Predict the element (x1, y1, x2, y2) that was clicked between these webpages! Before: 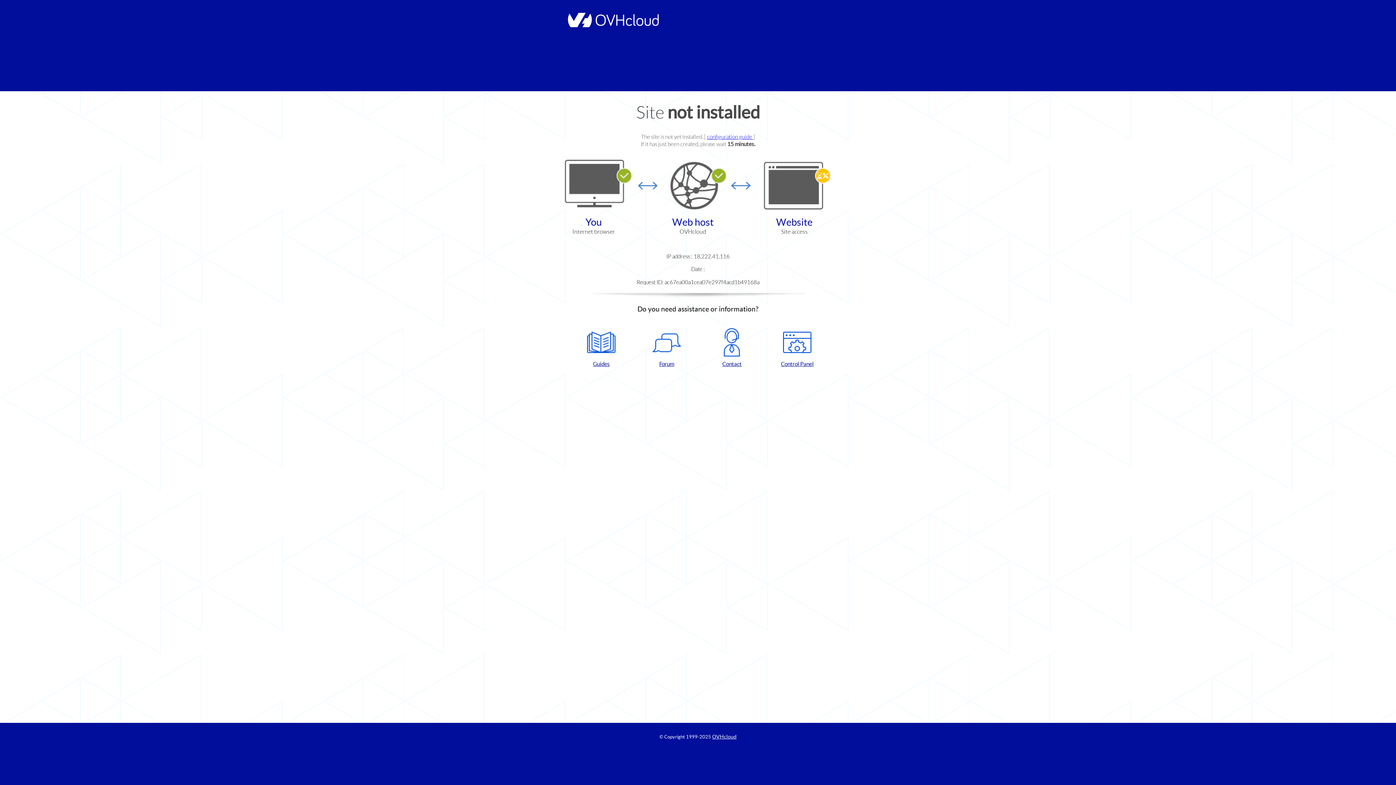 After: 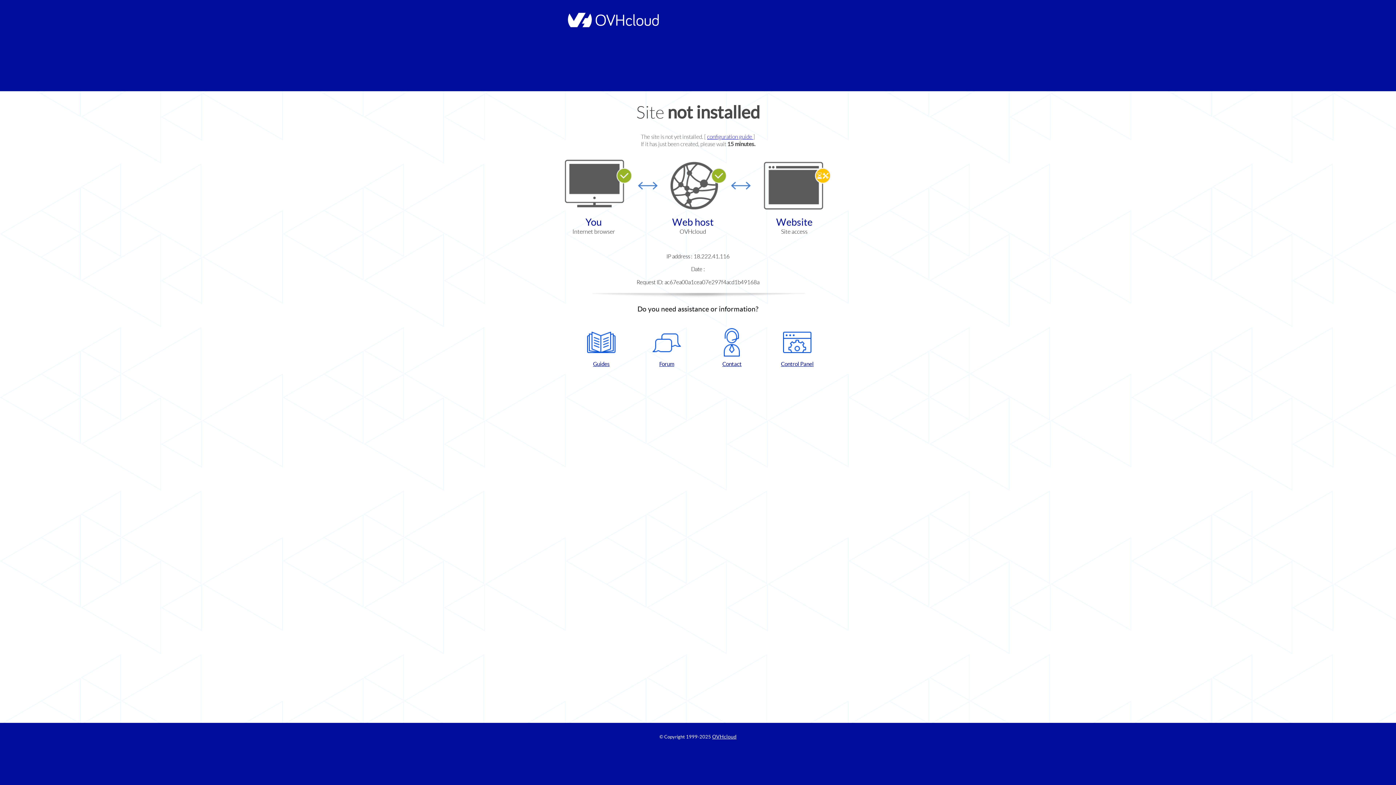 Action: bbox: (768, 328, 826, 367) label: Control Panel